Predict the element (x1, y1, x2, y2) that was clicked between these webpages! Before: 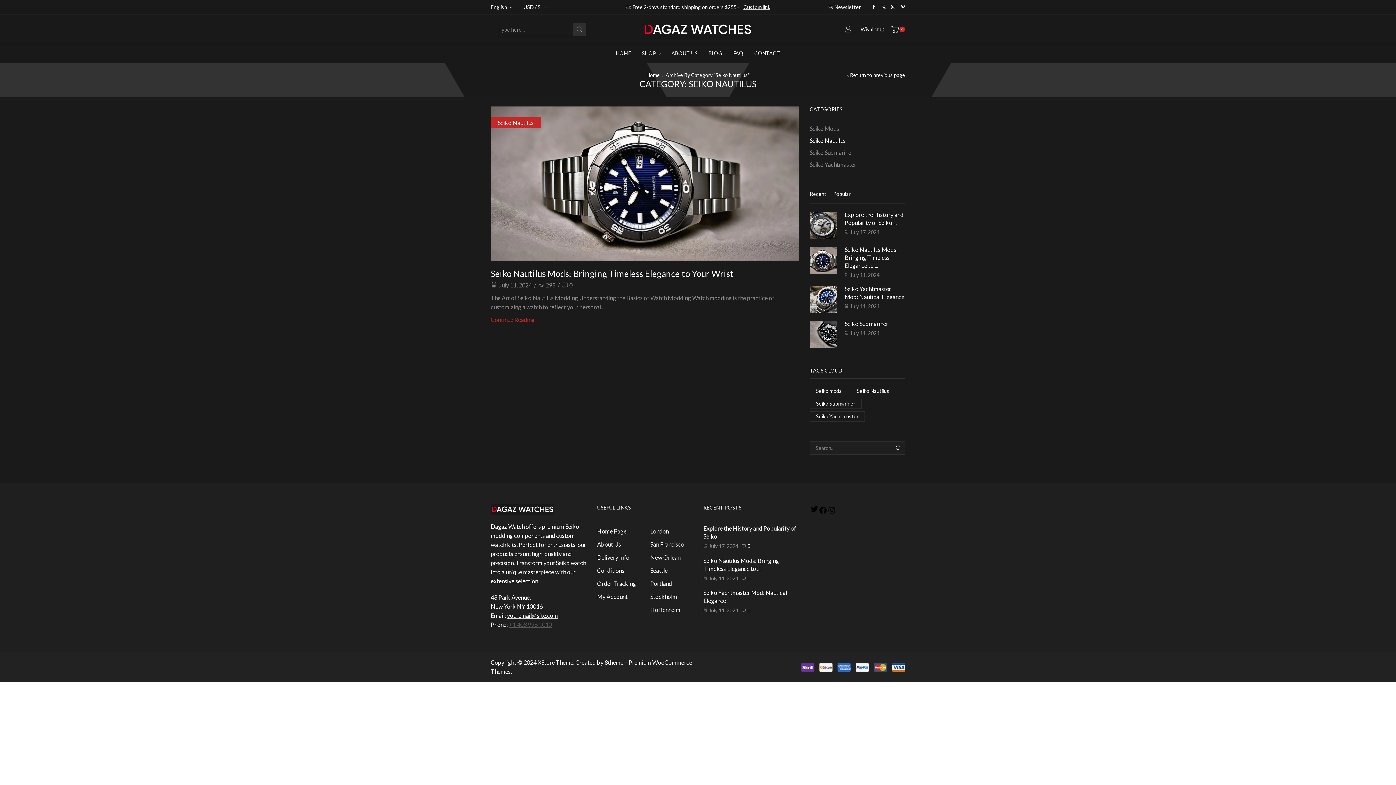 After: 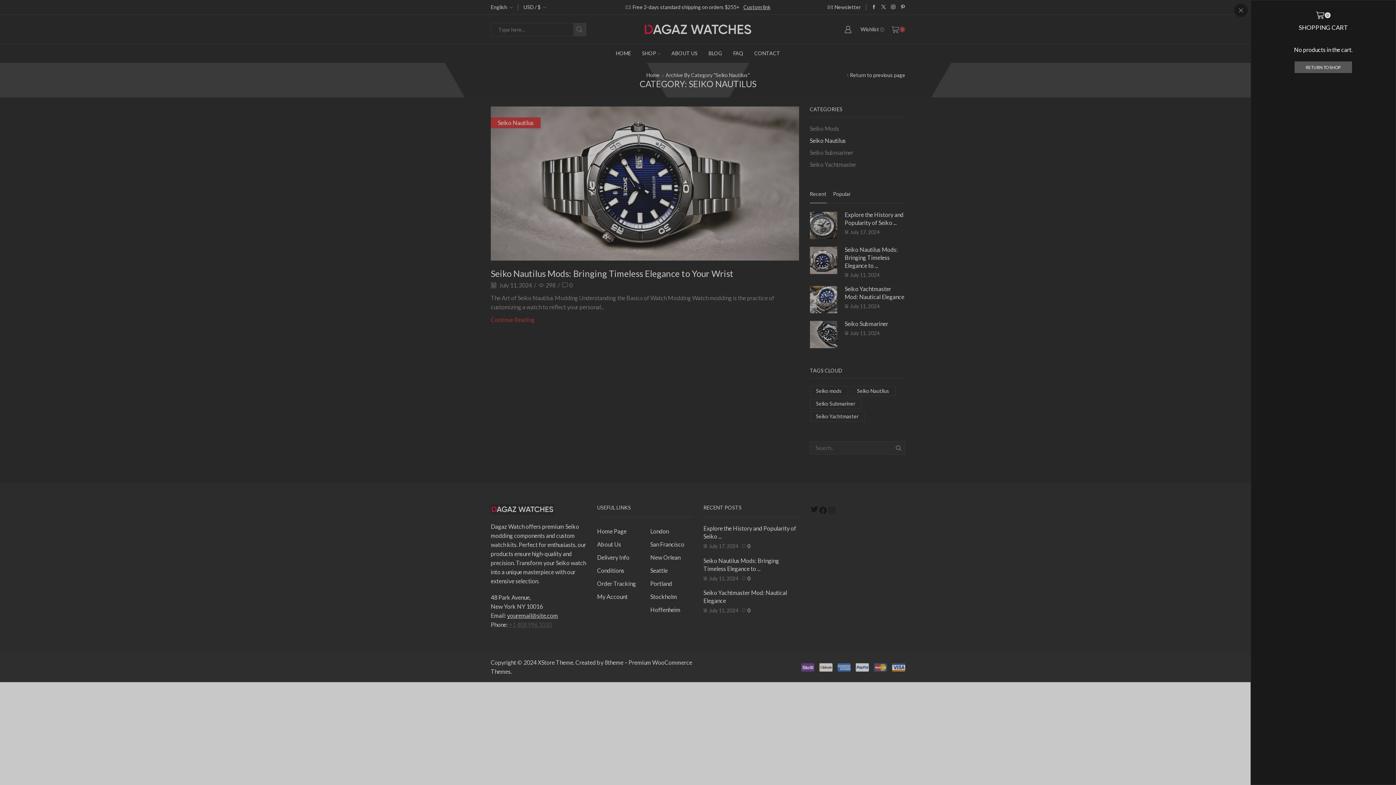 Action: label: 0 bbox: (891, 22, 905, 36)